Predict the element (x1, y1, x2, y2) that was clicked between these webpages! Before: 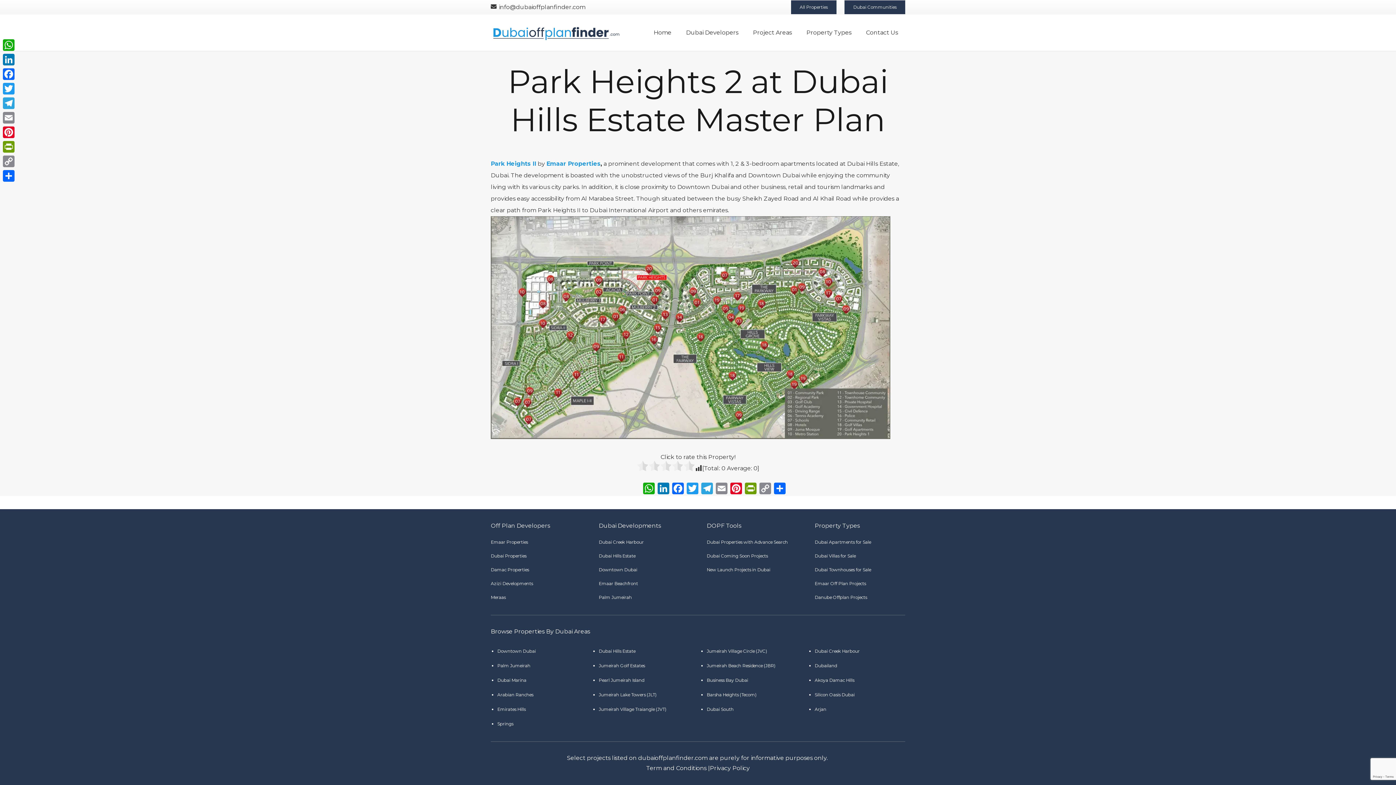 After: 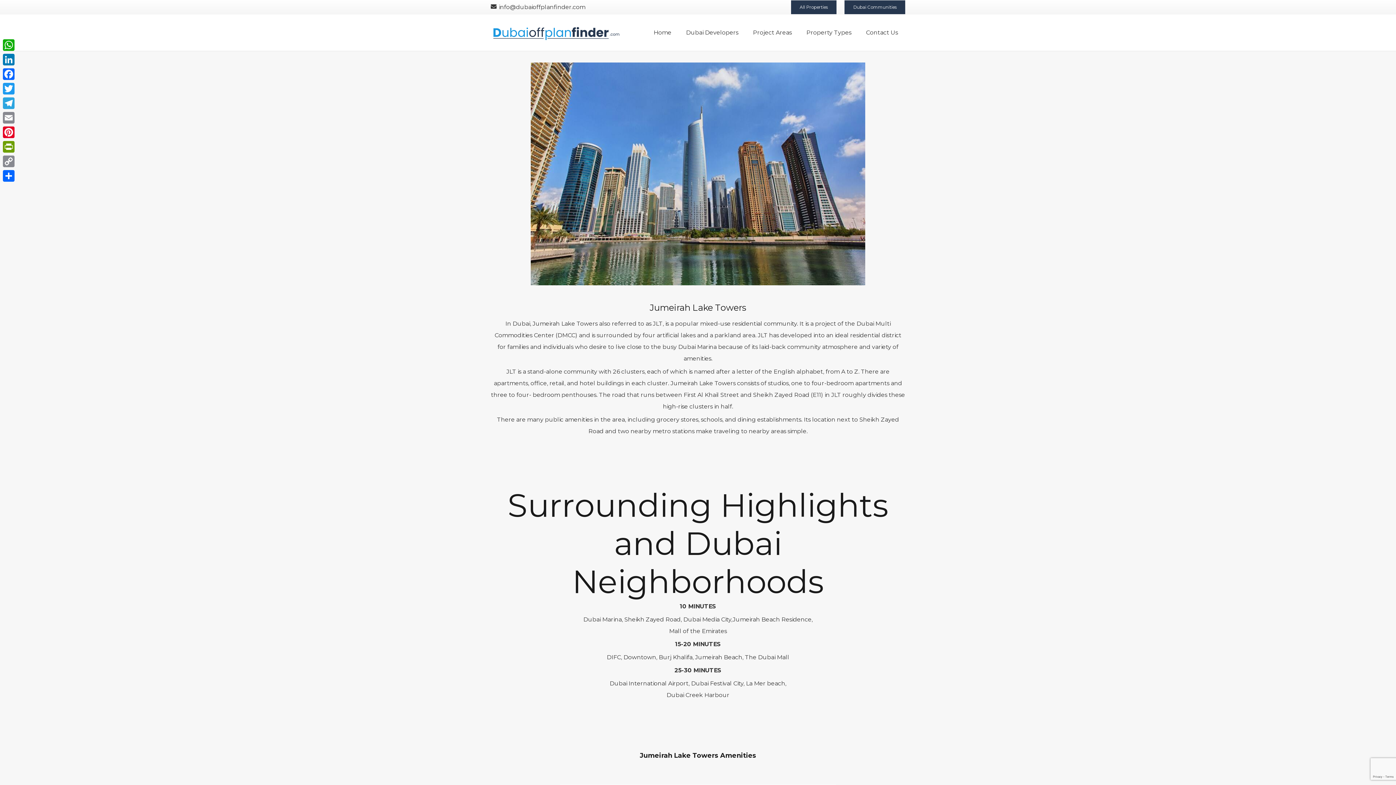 Action: bbox: (598, 692, 656, 697) label: Jumeirah Lake Towers (JLT)